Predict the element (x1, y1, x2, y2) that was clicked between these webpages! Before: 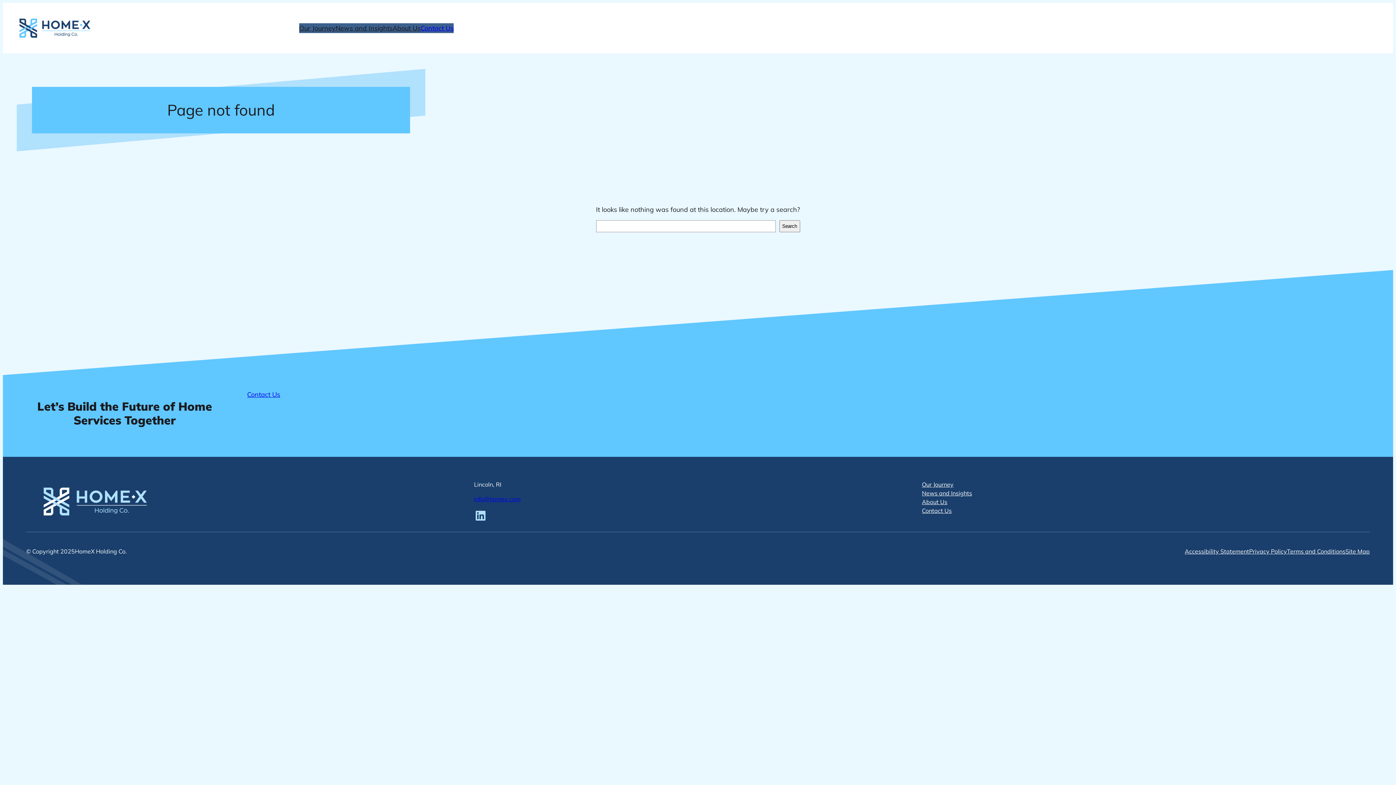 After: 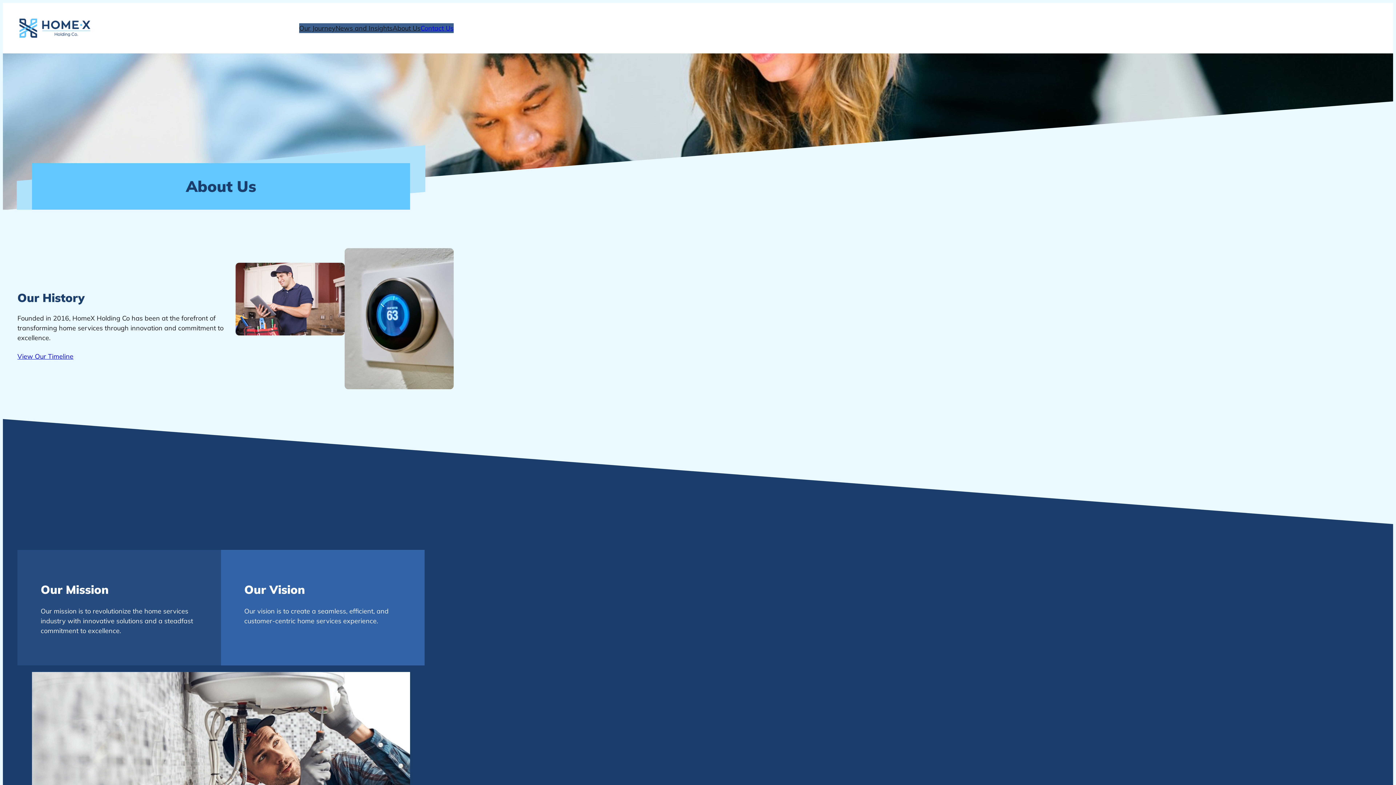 Action: label: About Us bbox: (392, 23, 420, 33)